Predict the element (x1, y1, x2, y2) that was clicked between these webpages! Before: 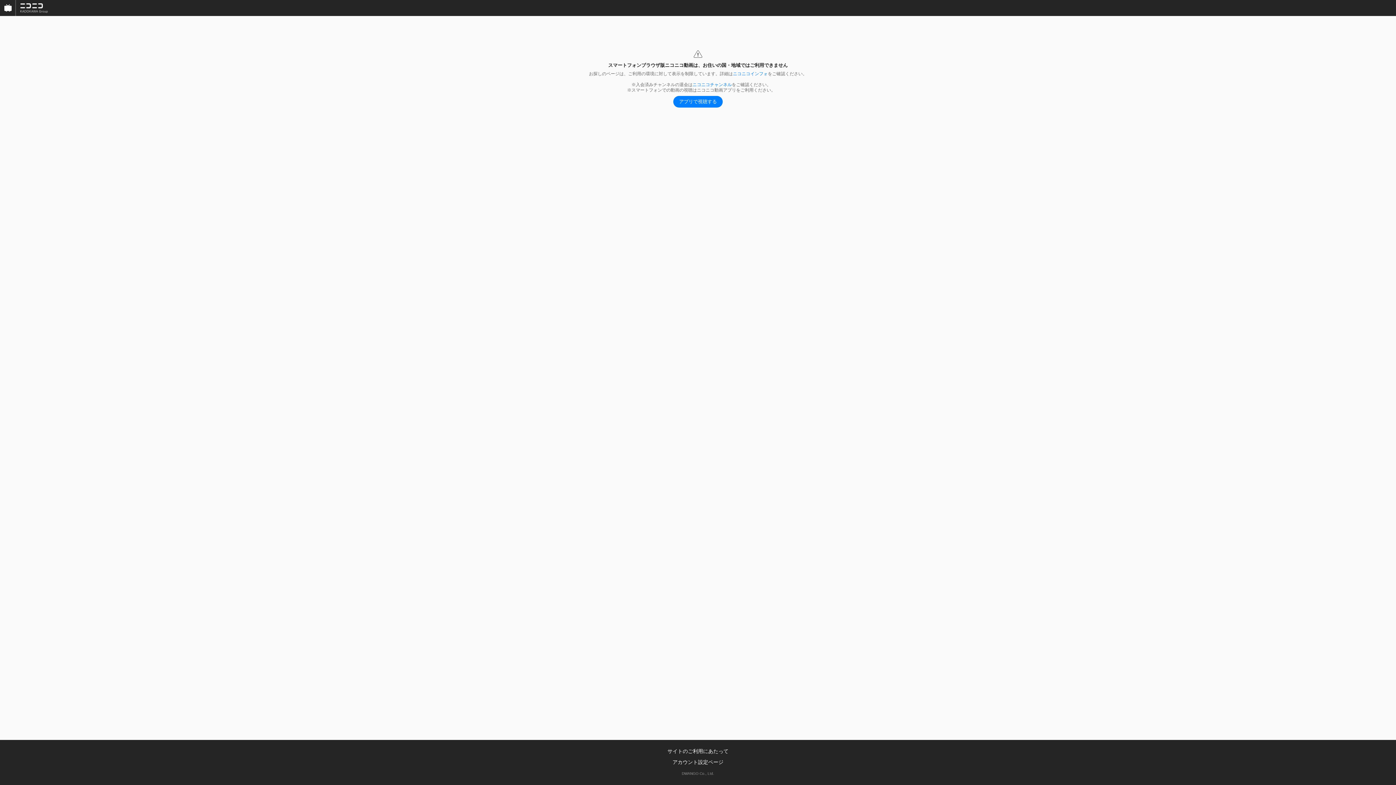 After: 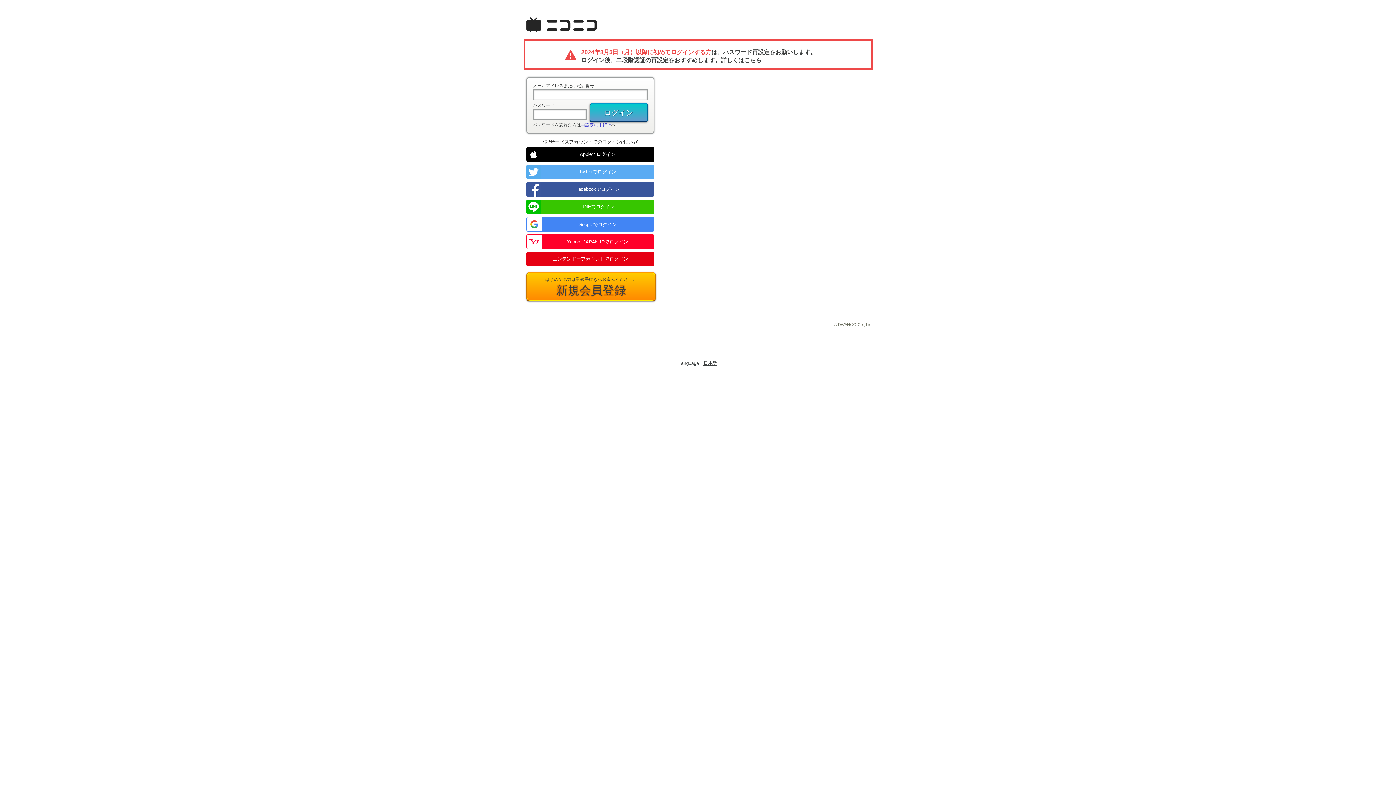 Action: label: アカウント設定ページ bbox: (672, 759, 723, 765)